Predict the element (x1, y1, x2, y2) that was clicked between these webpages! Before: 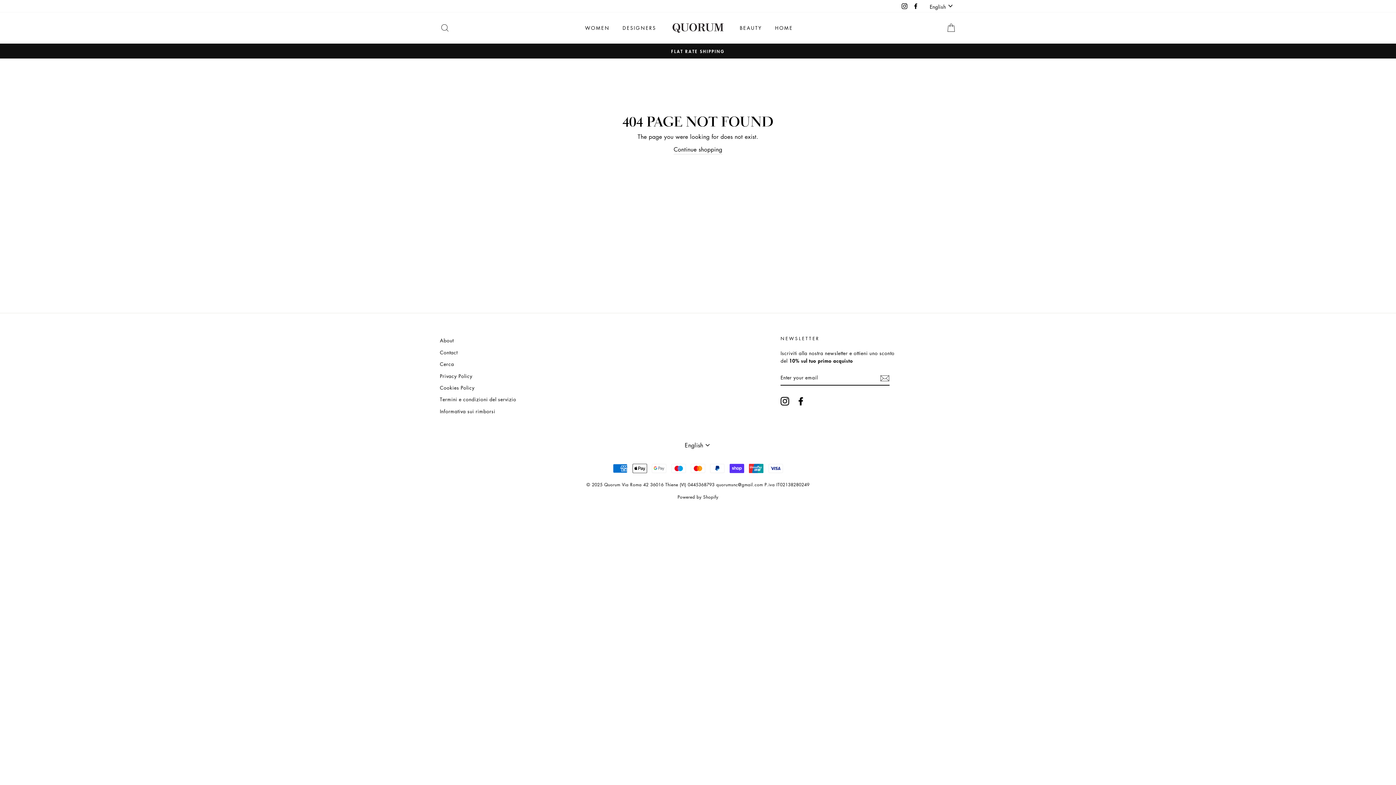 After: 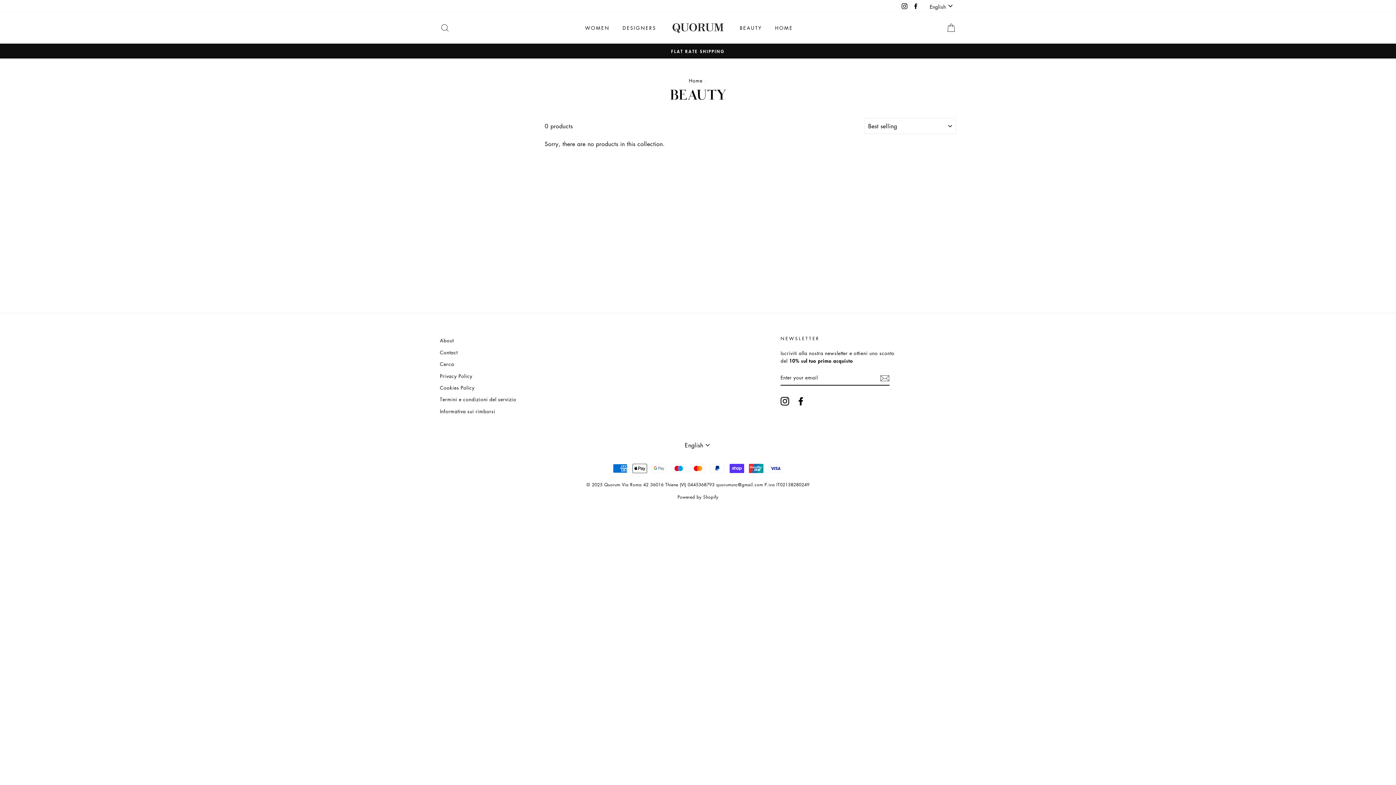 Action: label: BEAUTY bbox: (734, 21, 767, 34)